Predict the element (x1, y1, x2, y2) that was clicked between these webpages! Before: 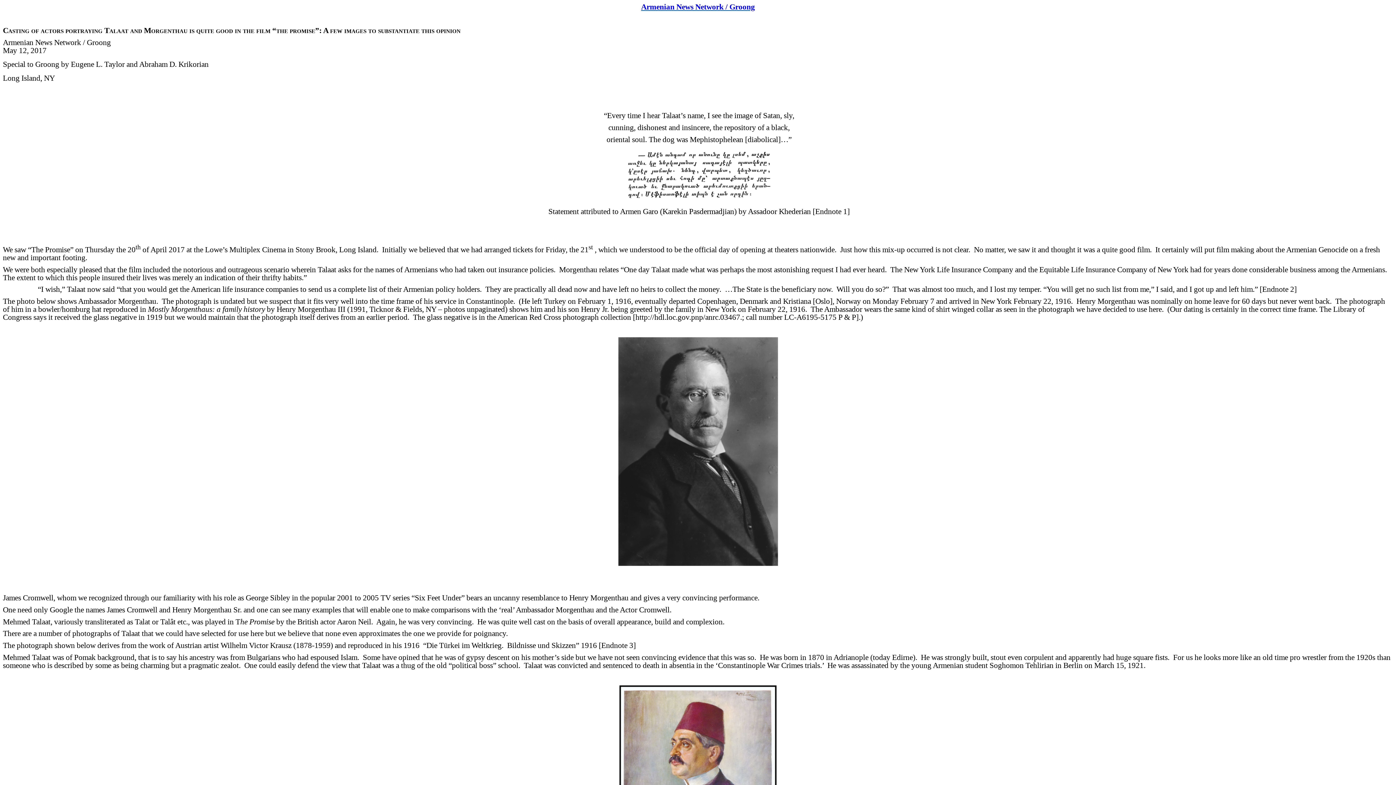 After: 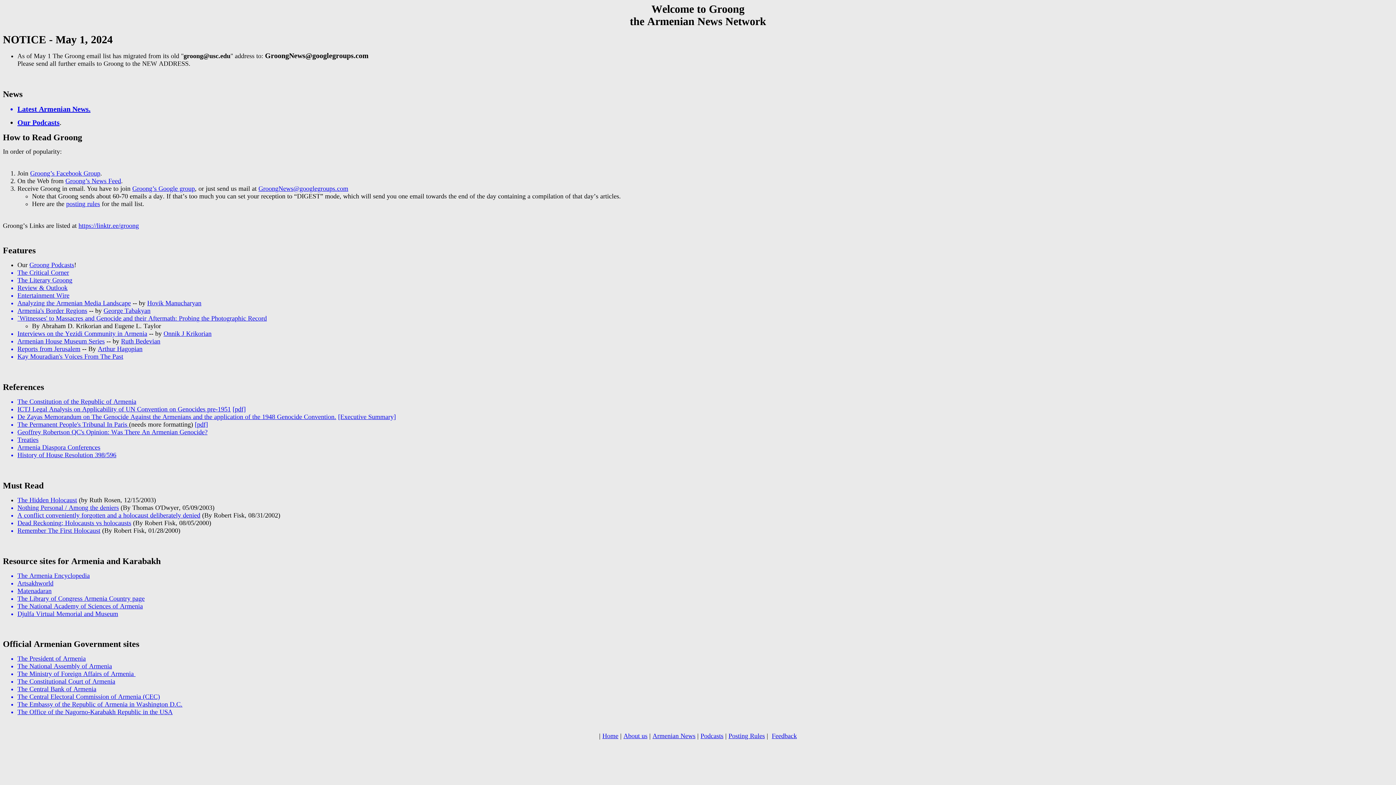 Action: label: Armenian News Network / Groong bbox: (641, 2, 755, 11)